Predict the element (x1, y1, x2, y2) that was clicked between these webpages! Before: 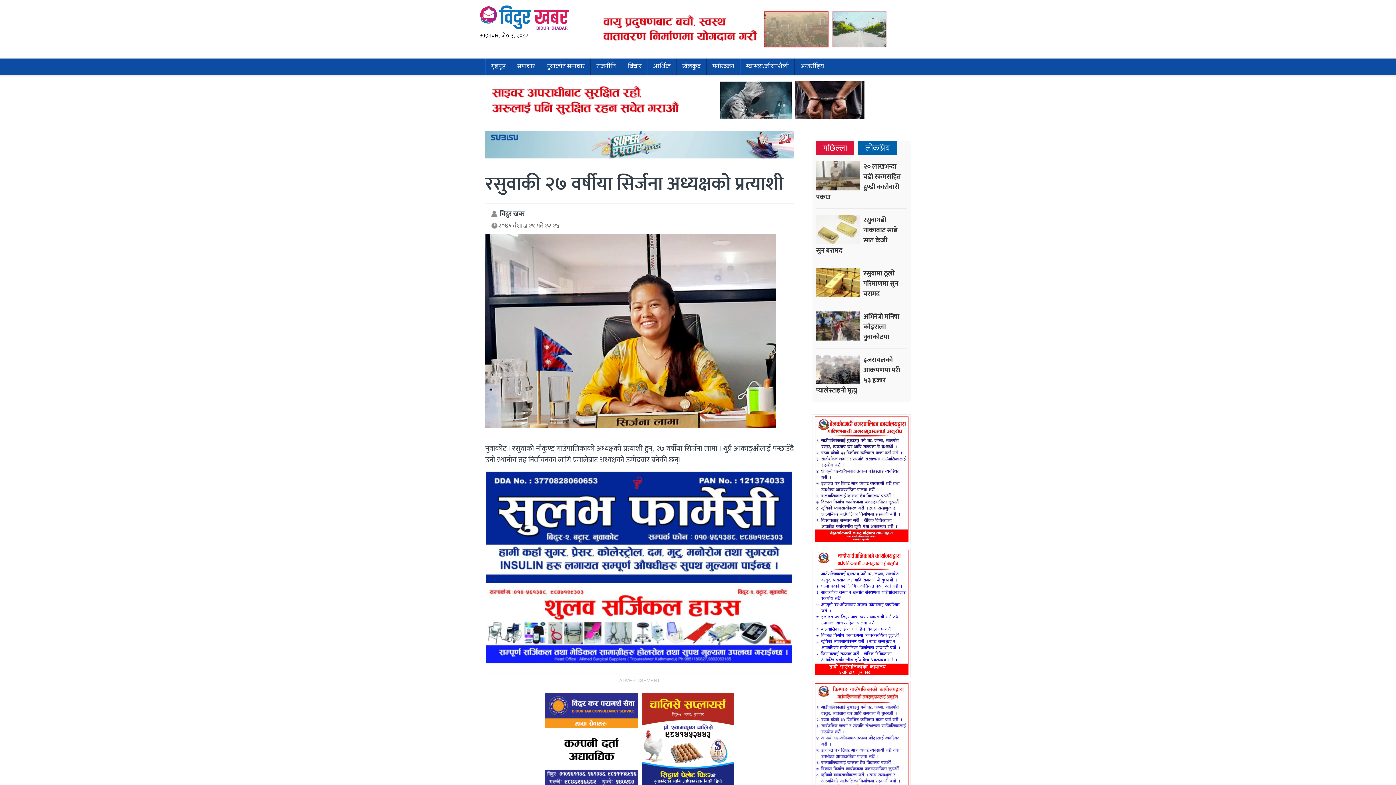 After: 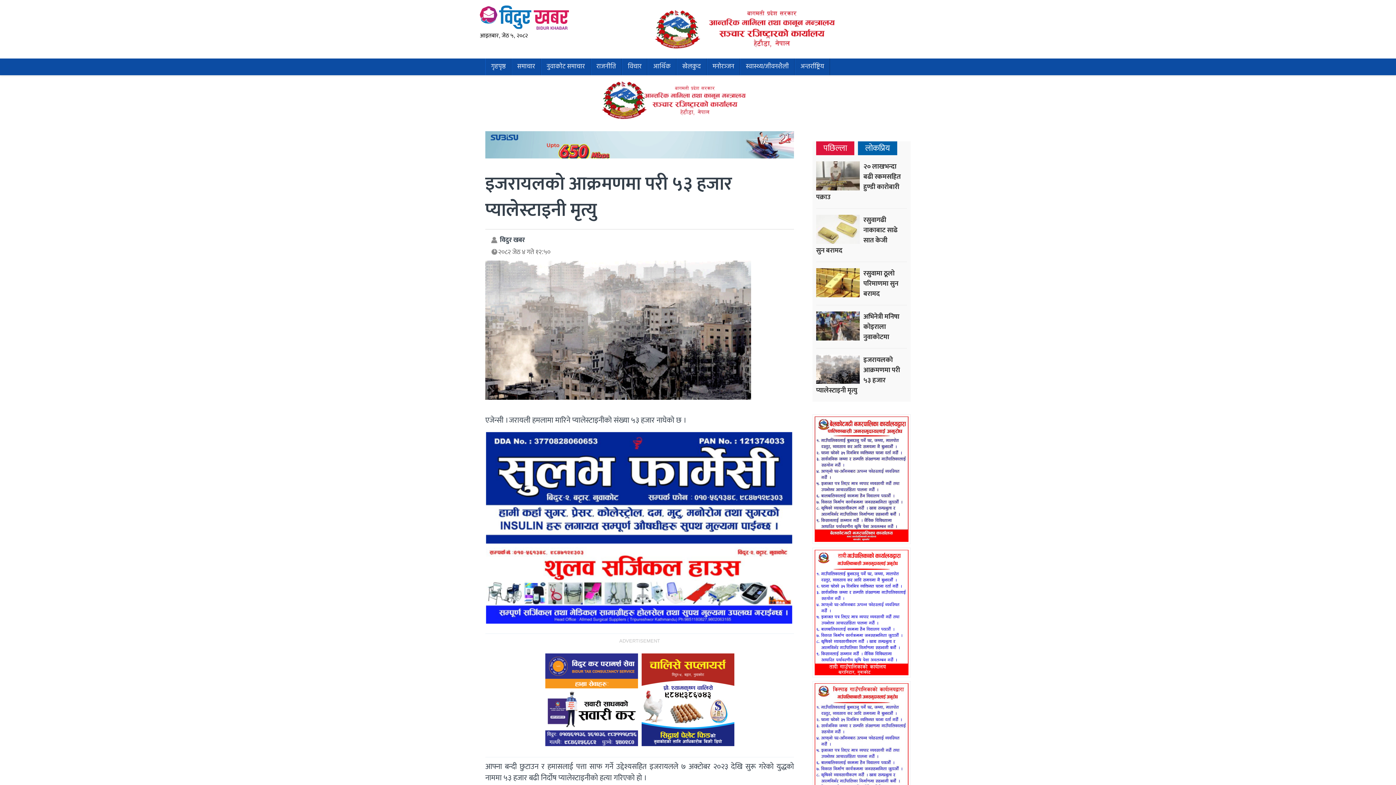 Action: label: इजरायलकाे आक्रमणमा परी ५३ हजार प्यालेस्टाइनी मृत्यु bbox: (816, 354, 900, 396)